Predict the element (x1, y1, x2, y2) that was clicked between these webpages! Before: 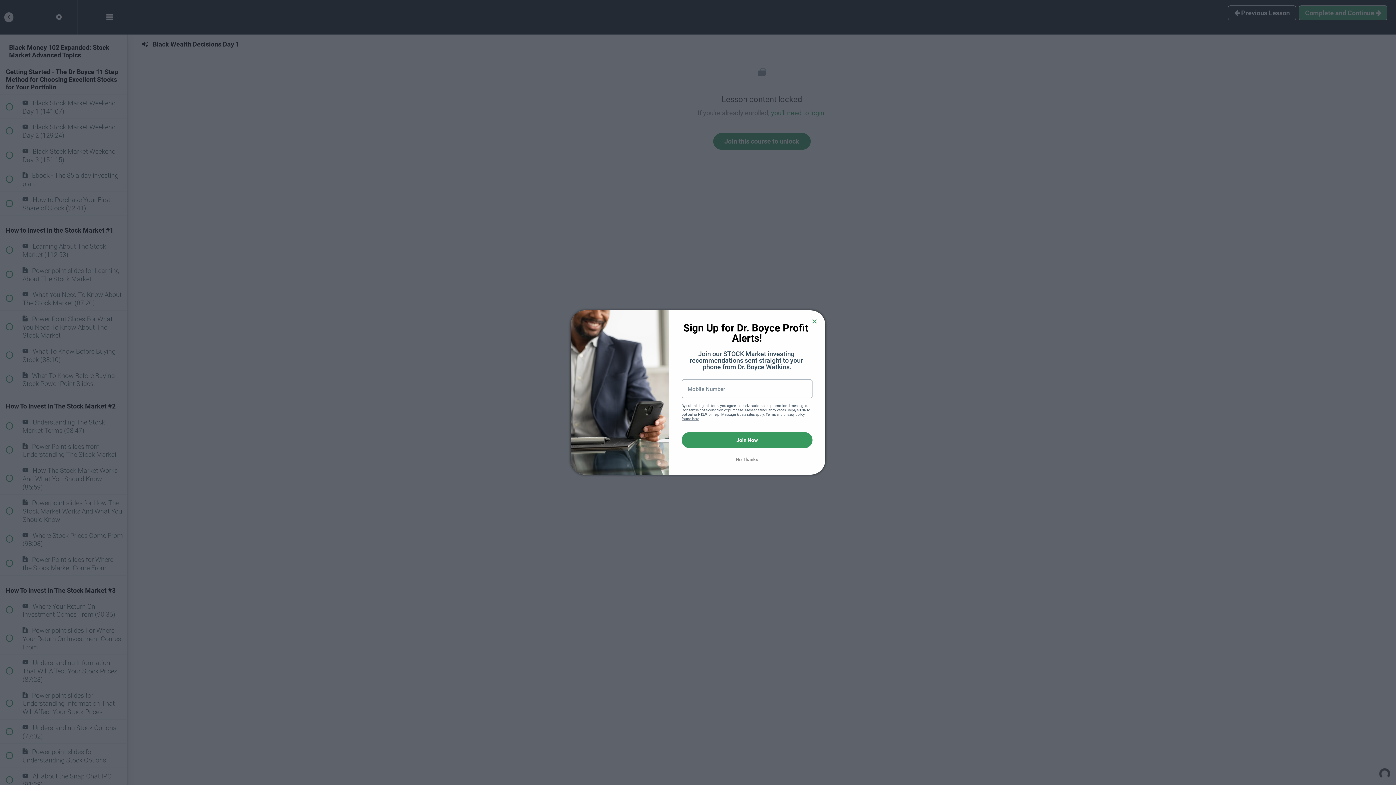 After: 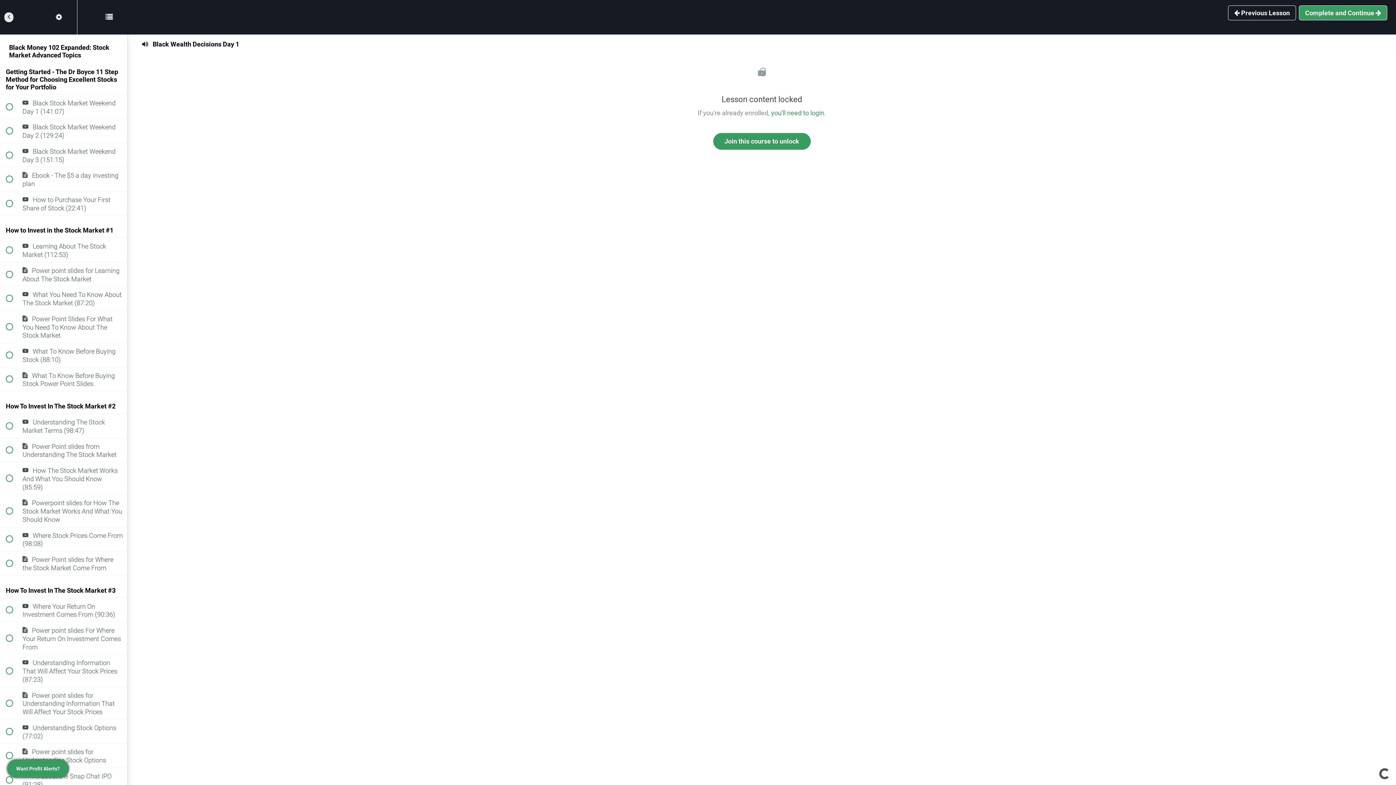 Action: bbox: (810, 317, 818, 325)